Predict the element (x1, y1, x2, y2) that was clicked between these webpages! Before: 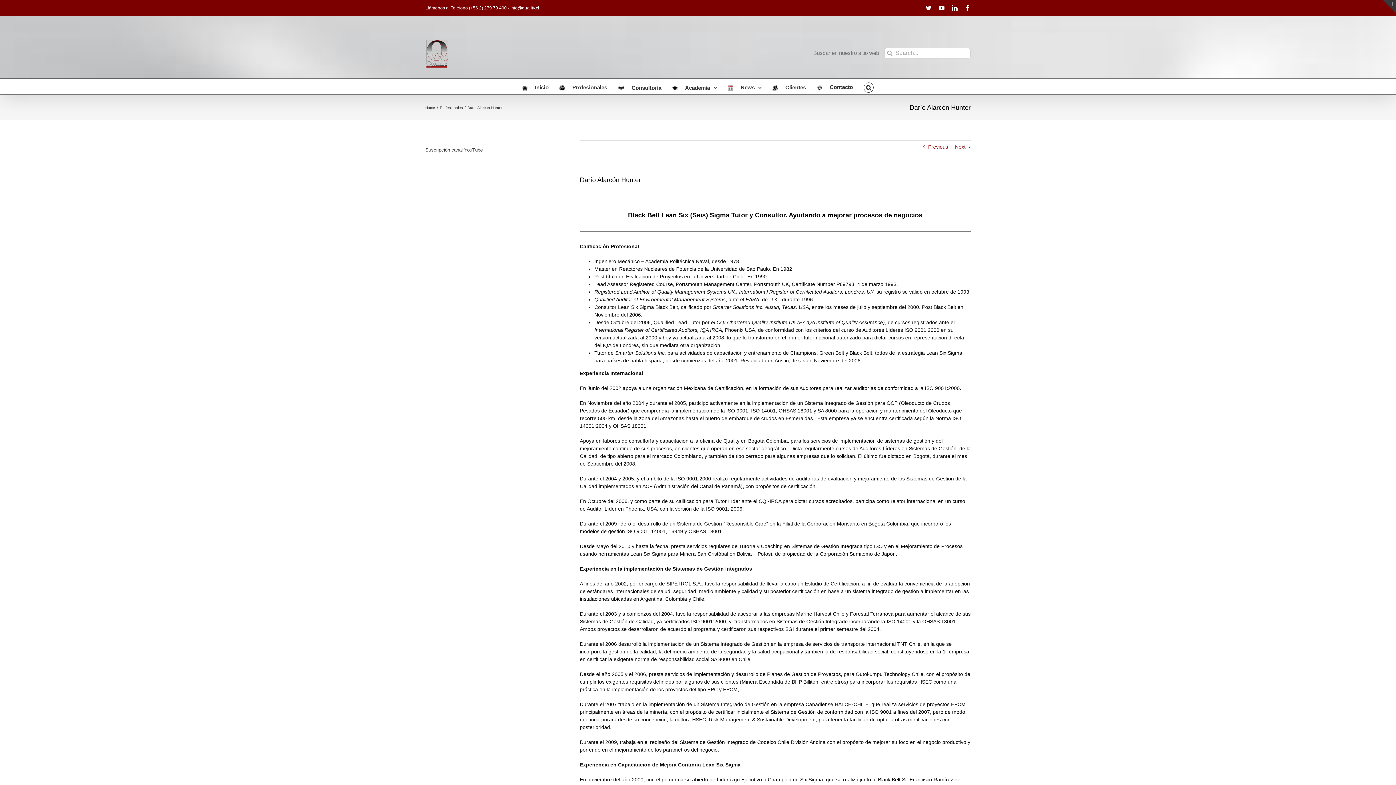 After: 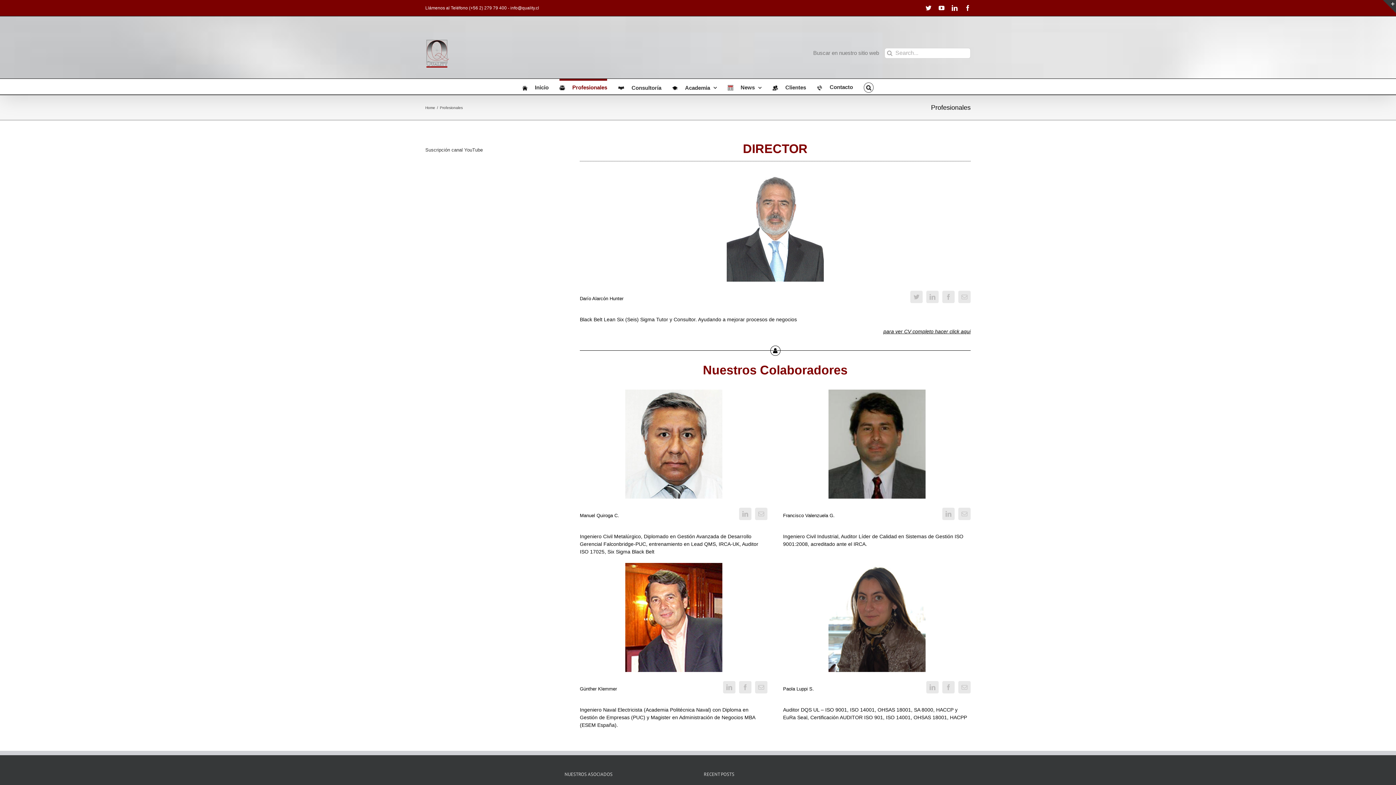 Action: bbox: (559, 78, 607, 94) label: Profesionales